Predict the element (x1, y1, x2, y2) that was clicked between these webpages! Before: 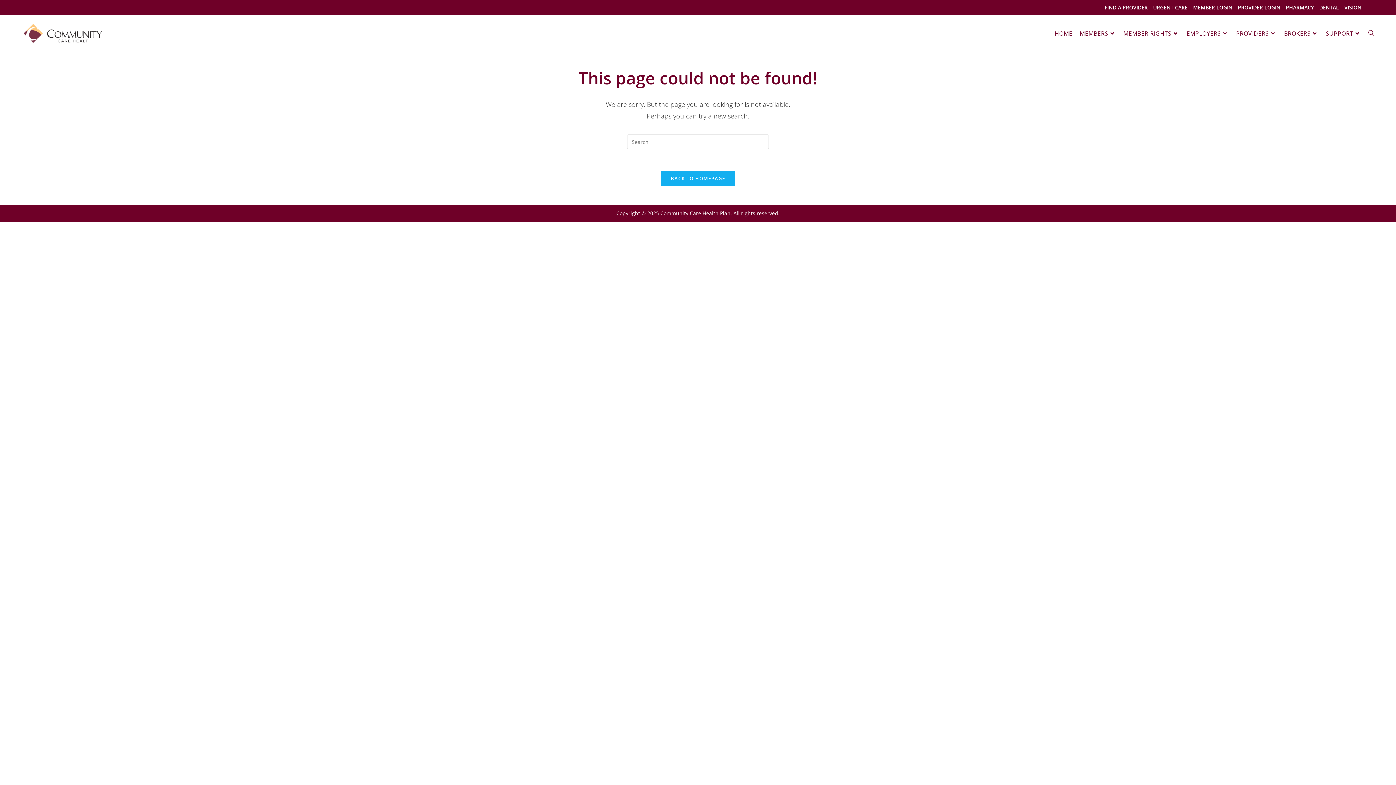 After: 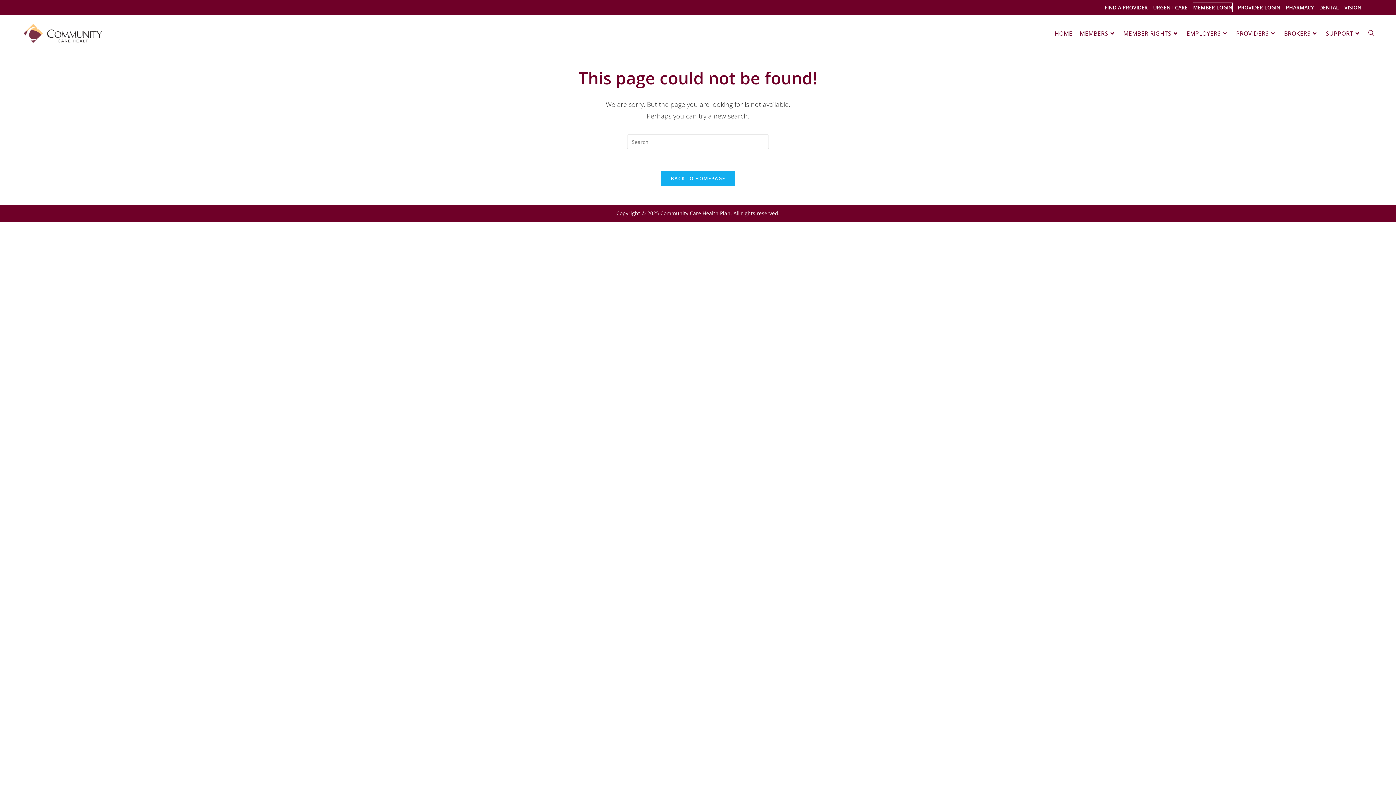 Action: bbox: (1193, 2, 1232, 12) label: MEMBER LOGIN